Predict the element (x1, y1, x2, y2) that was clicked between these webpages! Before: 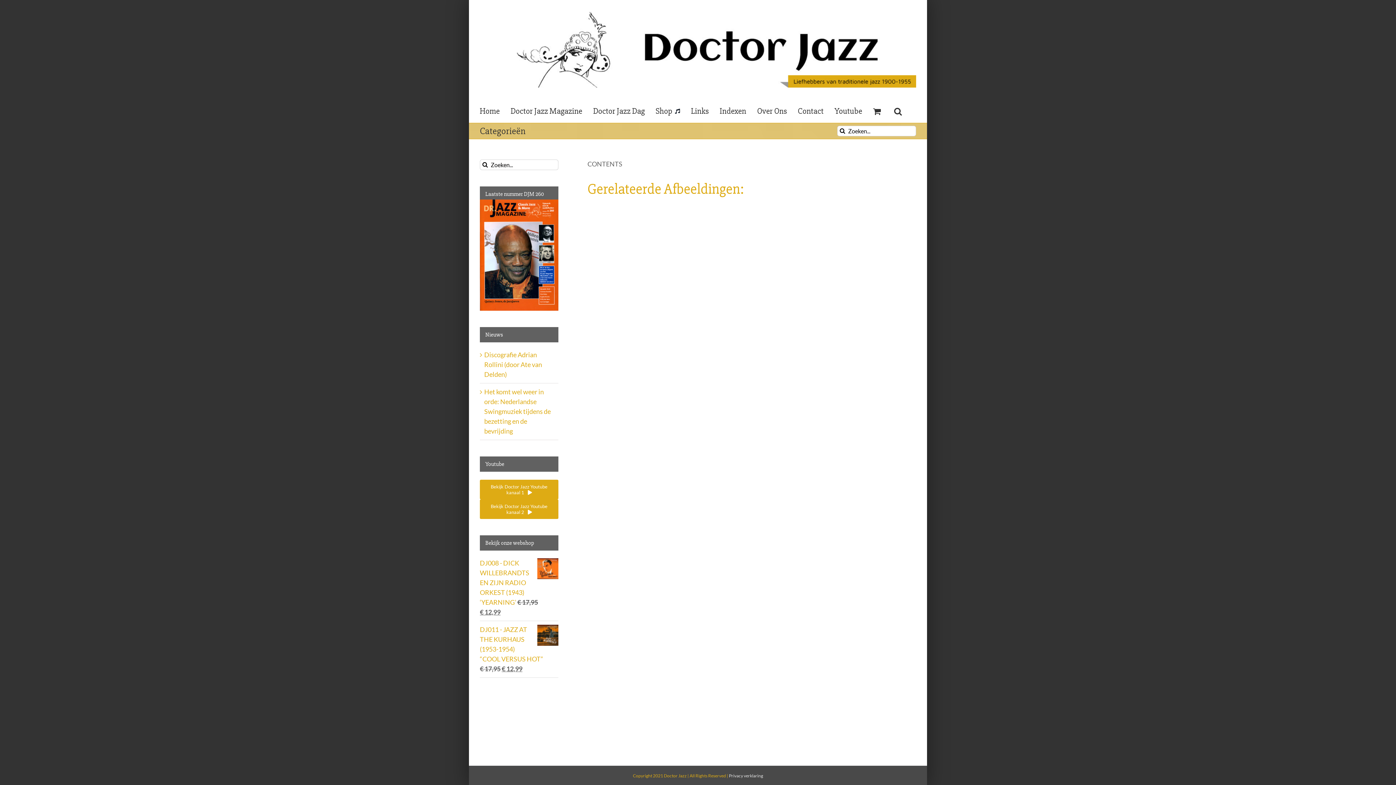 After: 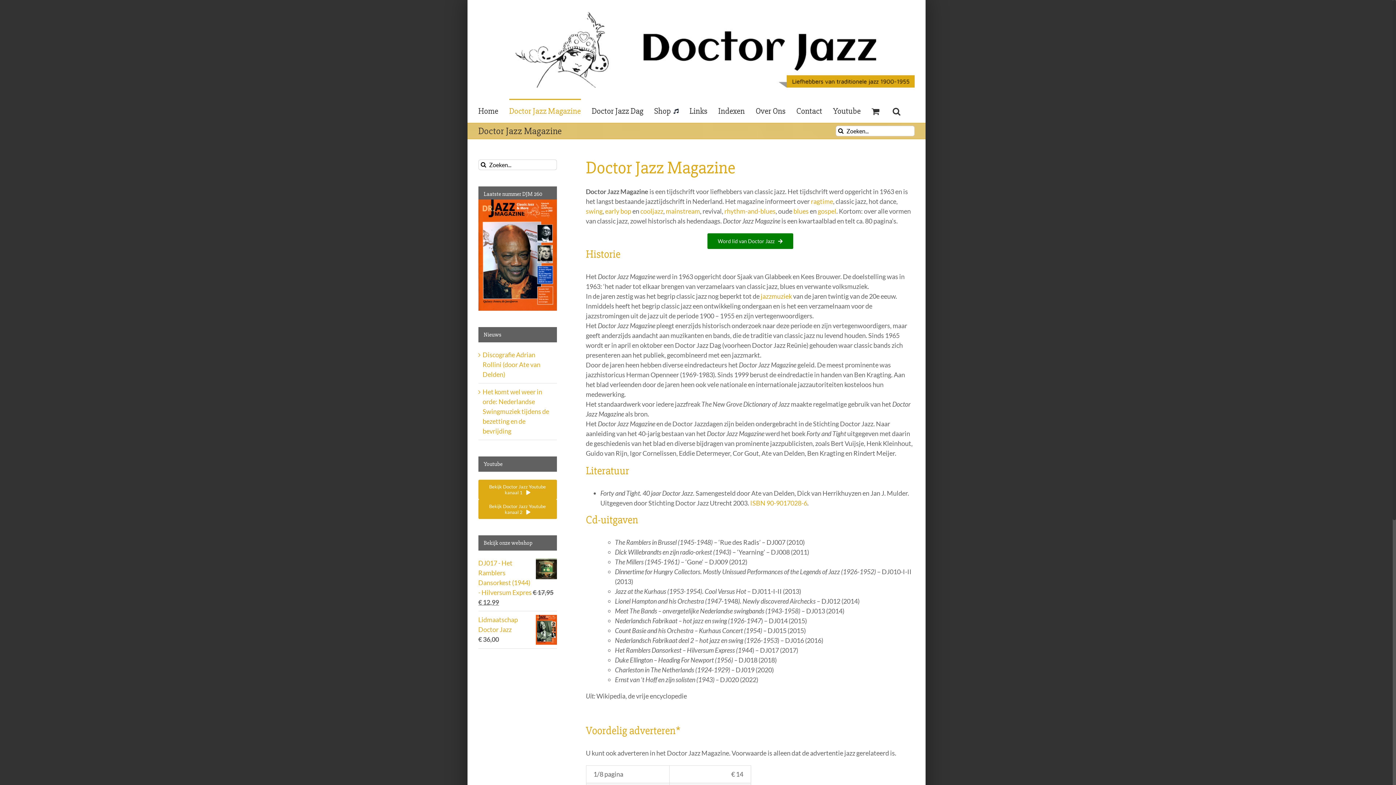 Action: bbox: (510, 98, 582, 122) label: Doctor Jazz Magazine